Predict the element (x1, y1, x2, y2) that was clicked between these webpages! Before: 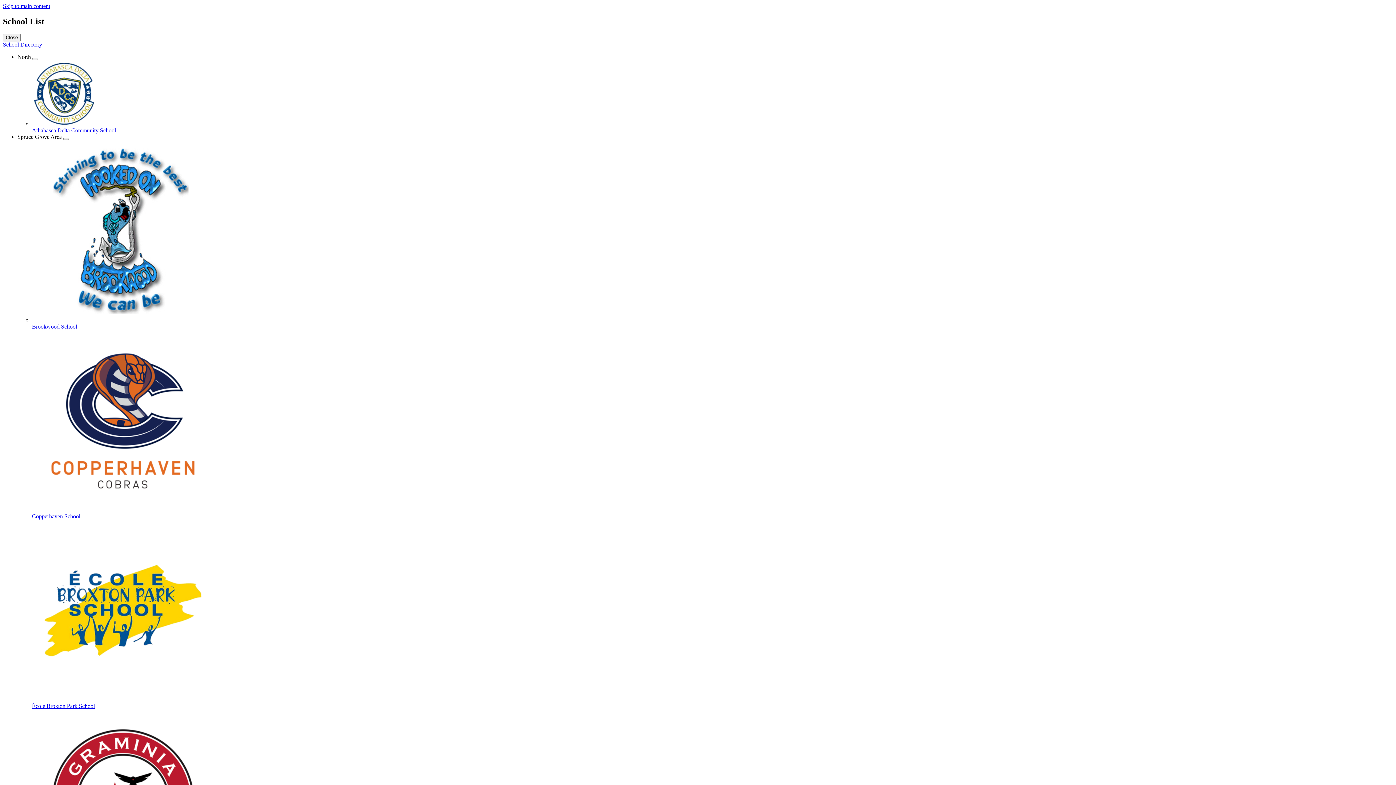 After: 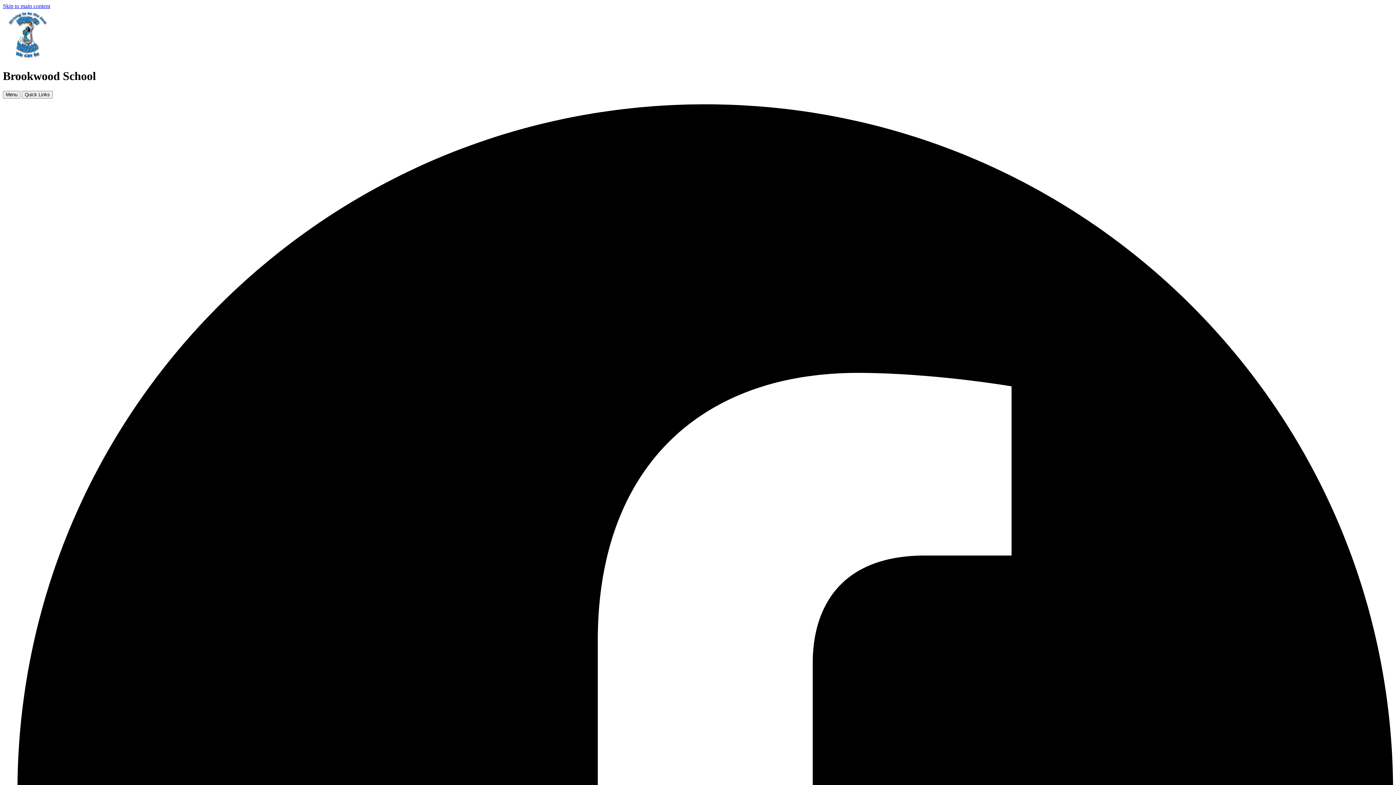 Action: label: Brookwood School bbox: (32, 323, 77, 329)